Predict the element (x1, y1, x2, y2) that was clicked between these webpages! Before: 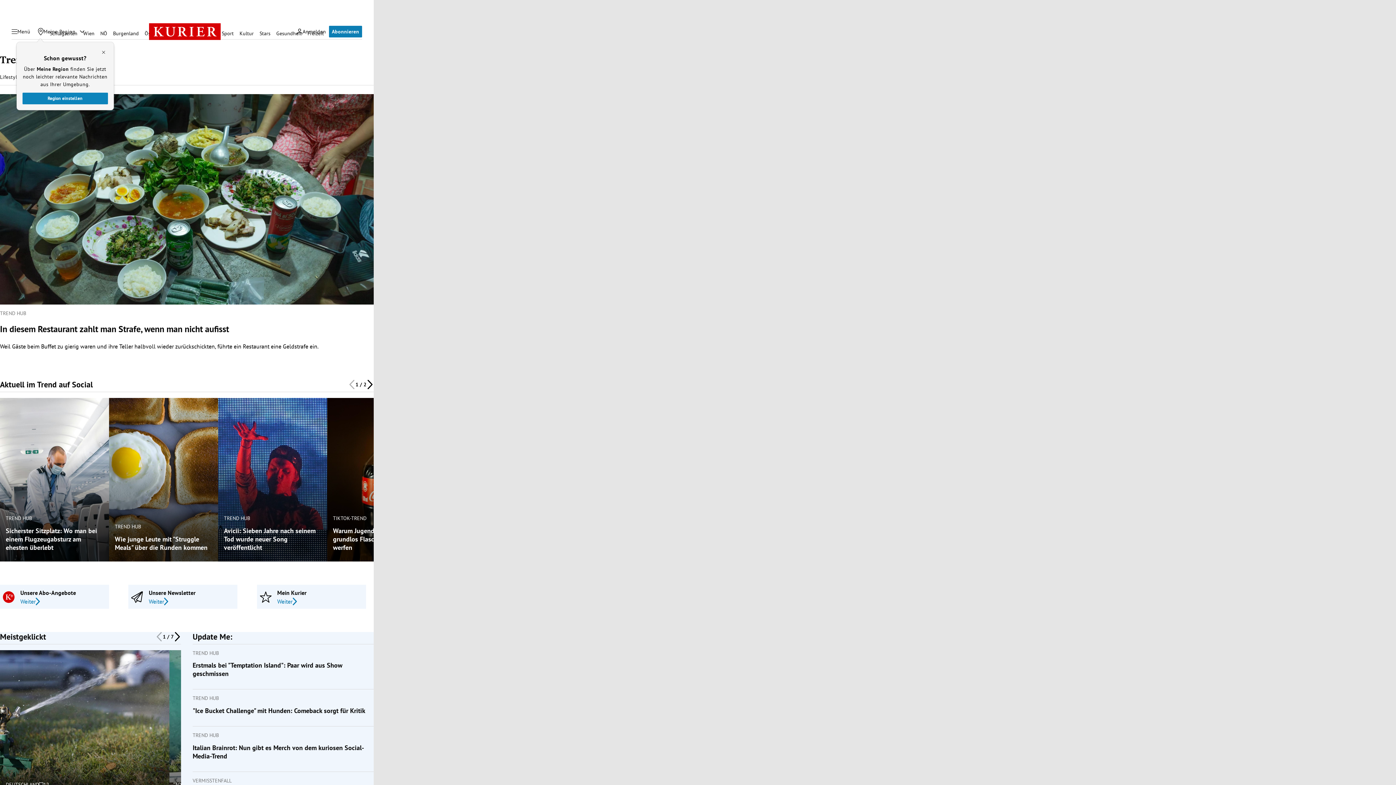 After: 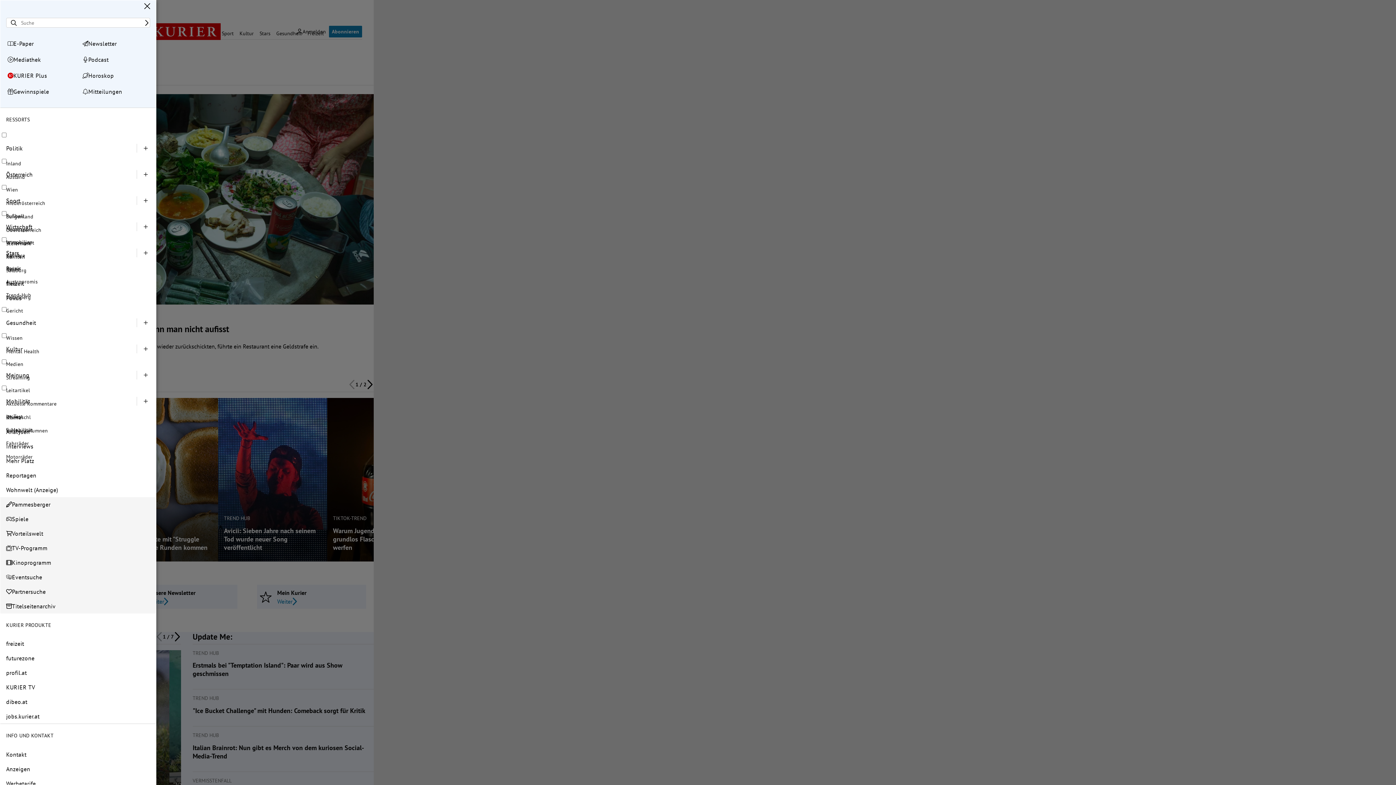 Action: bbox: (7, 25, 34, 37) label: Menü